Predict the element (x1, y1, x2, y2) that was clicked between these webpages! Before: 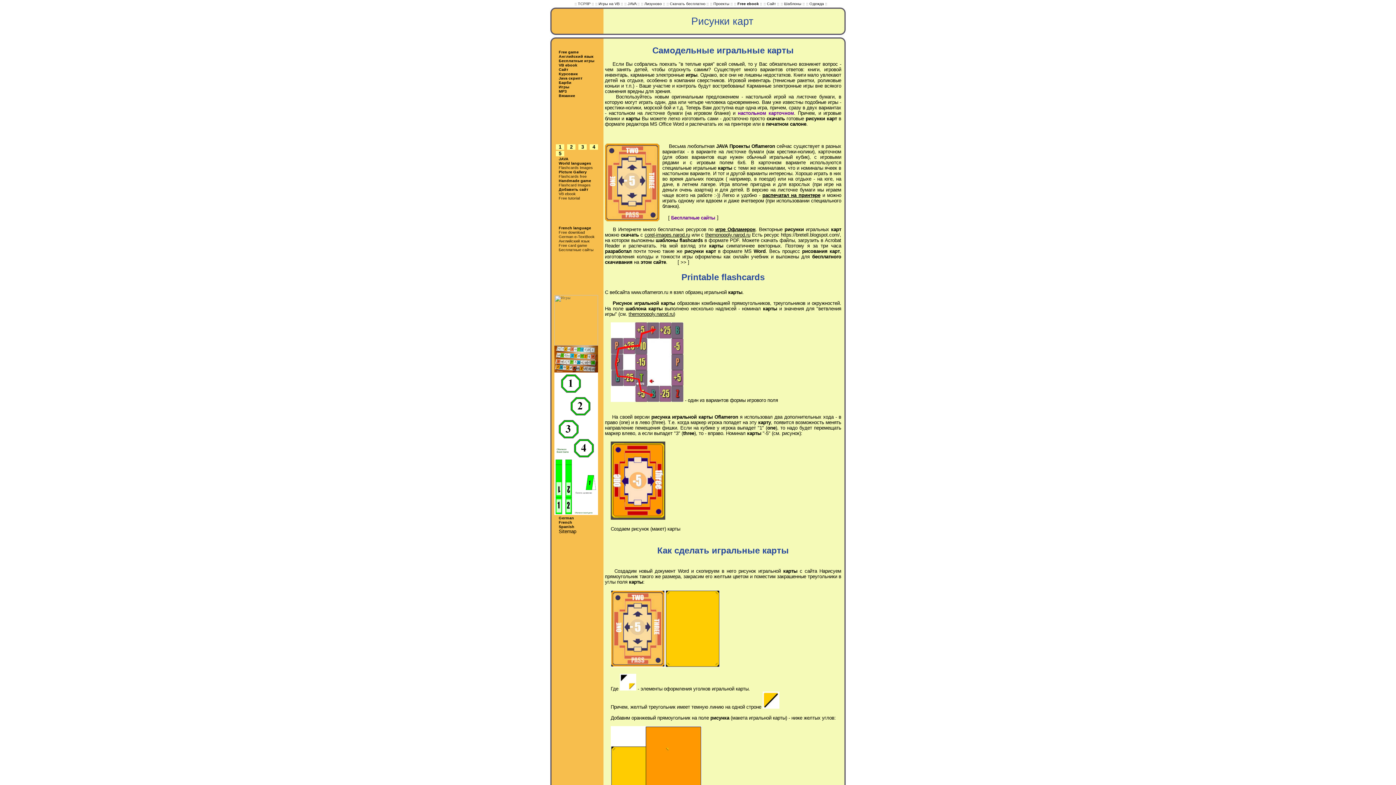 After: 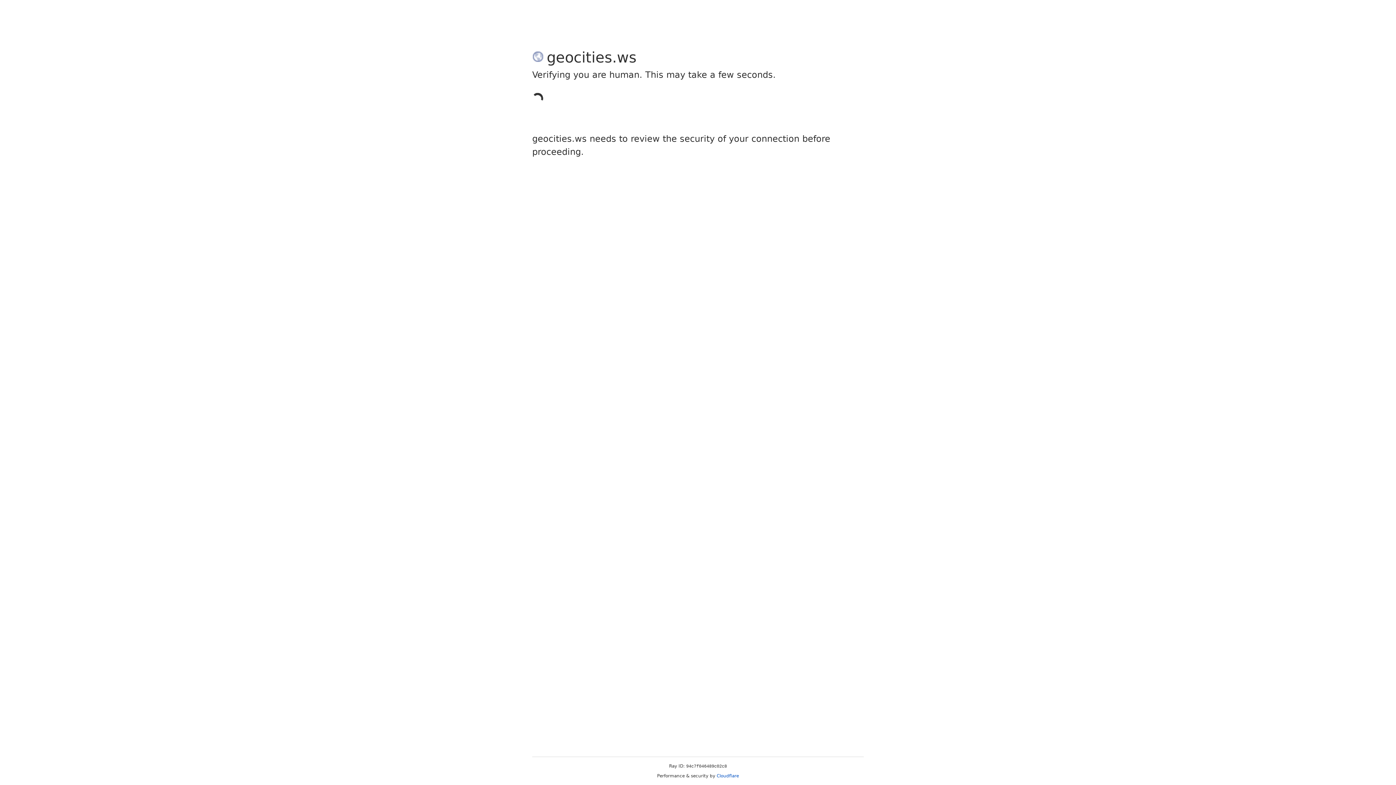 Action: label: World languages bbox: (558, 161, 591, 165)